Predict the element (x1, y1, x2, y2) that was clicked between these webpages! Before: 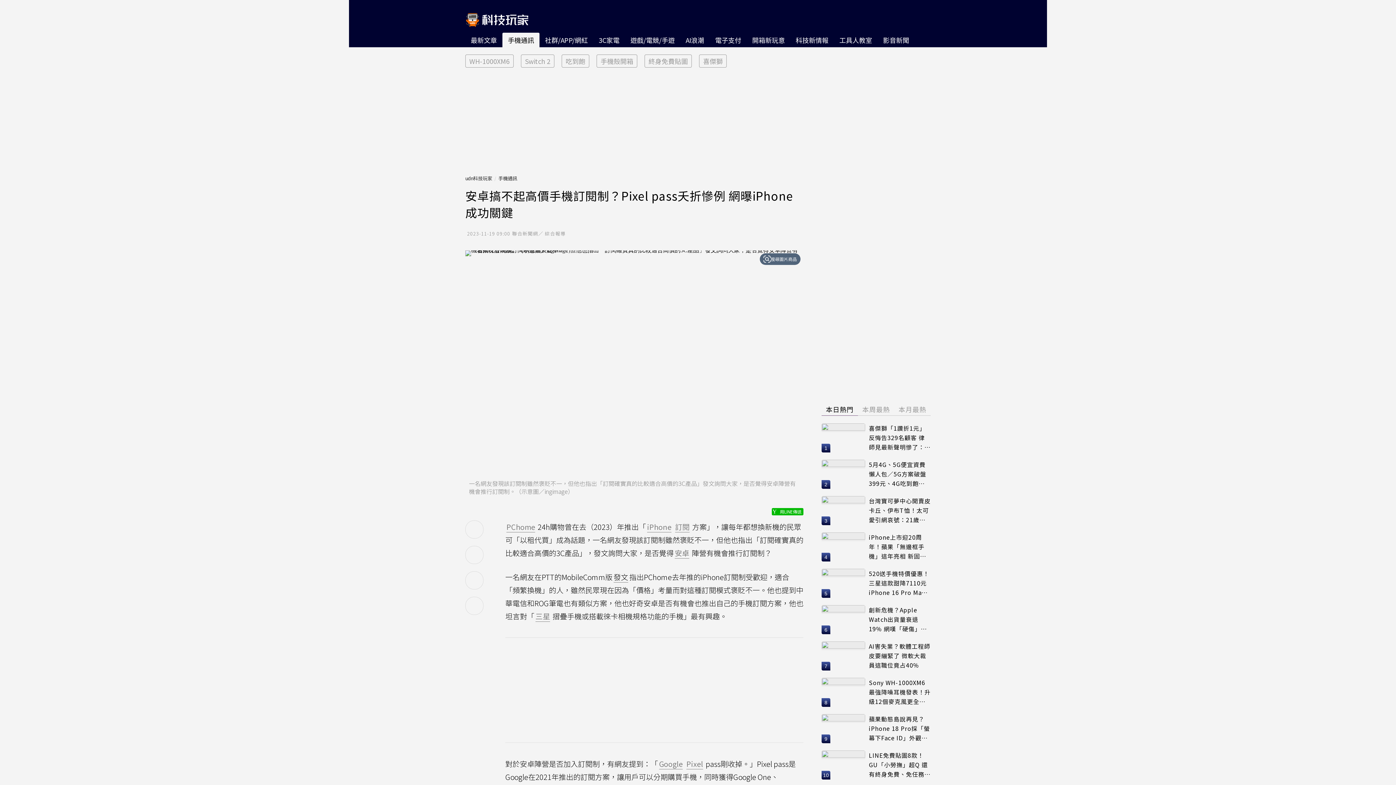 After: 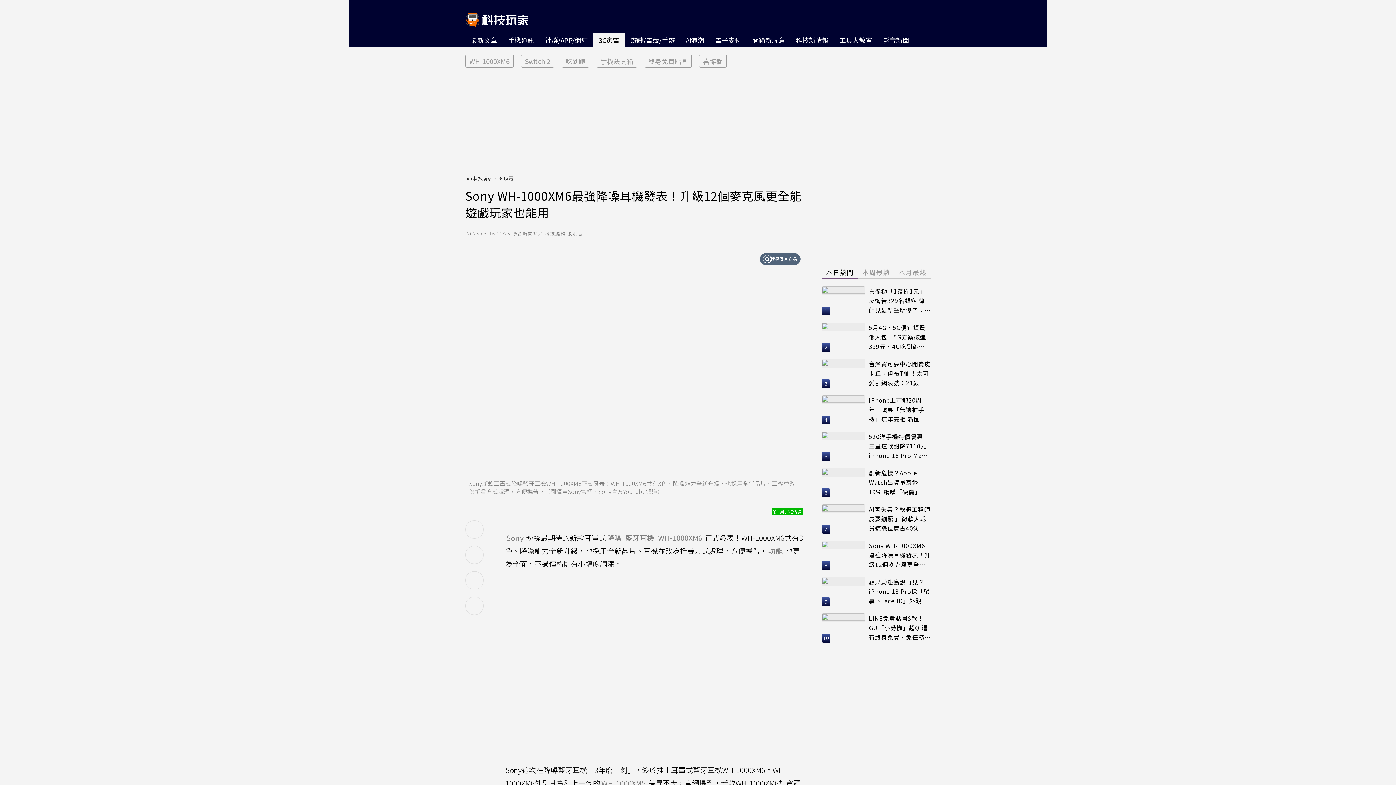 Action: bbox: (821, 678, 865, 707)